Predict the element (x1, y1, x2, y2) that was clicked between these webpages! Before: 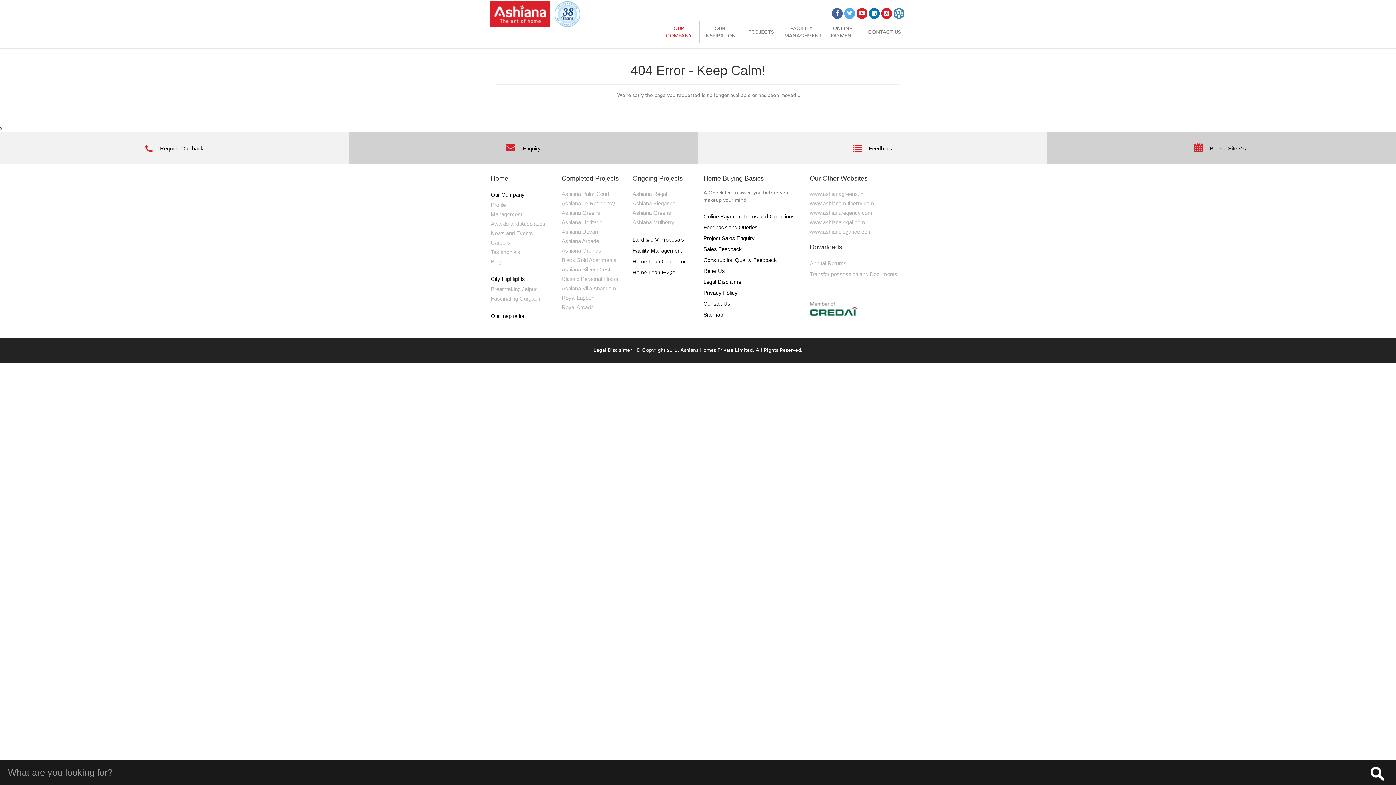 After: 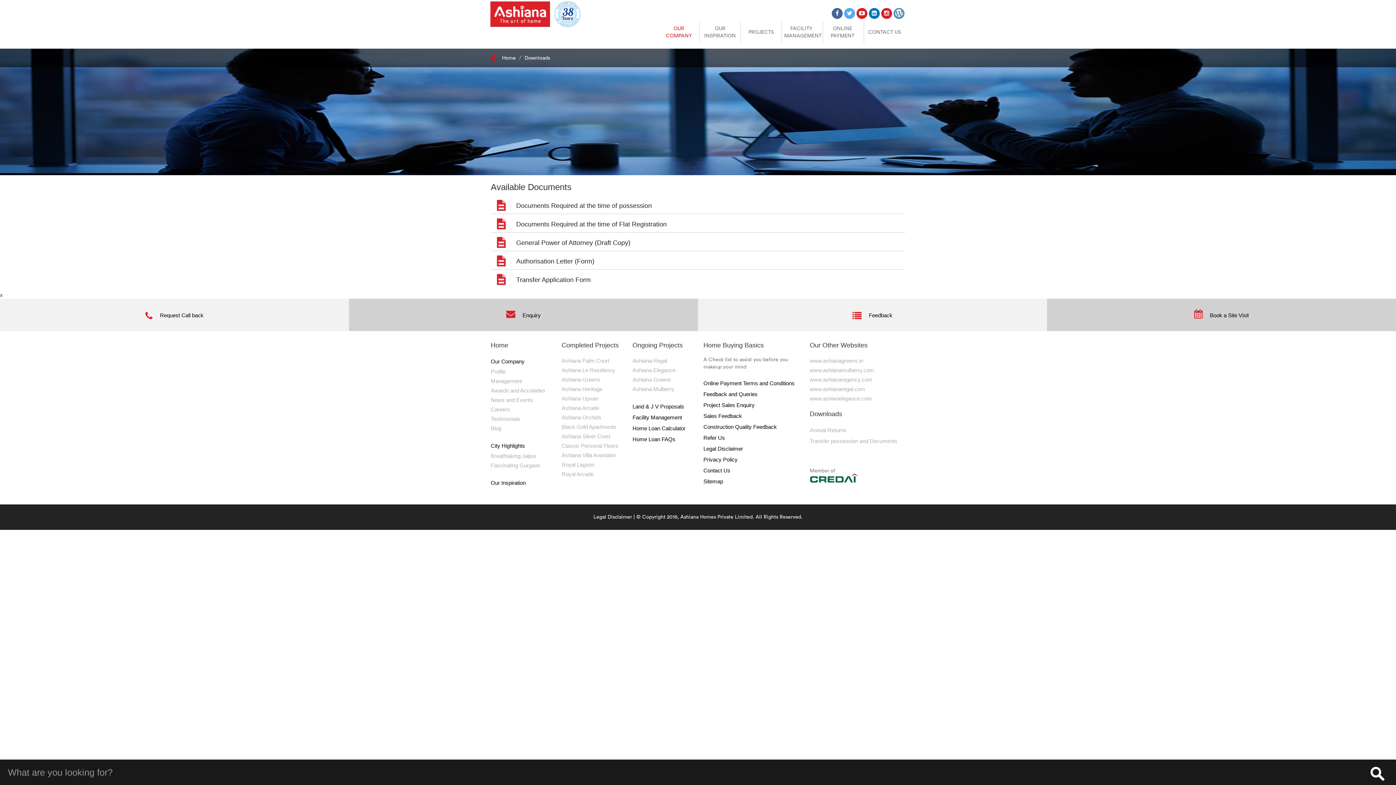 Action: bbox: (810, 244, 905, 250) label: Downloads